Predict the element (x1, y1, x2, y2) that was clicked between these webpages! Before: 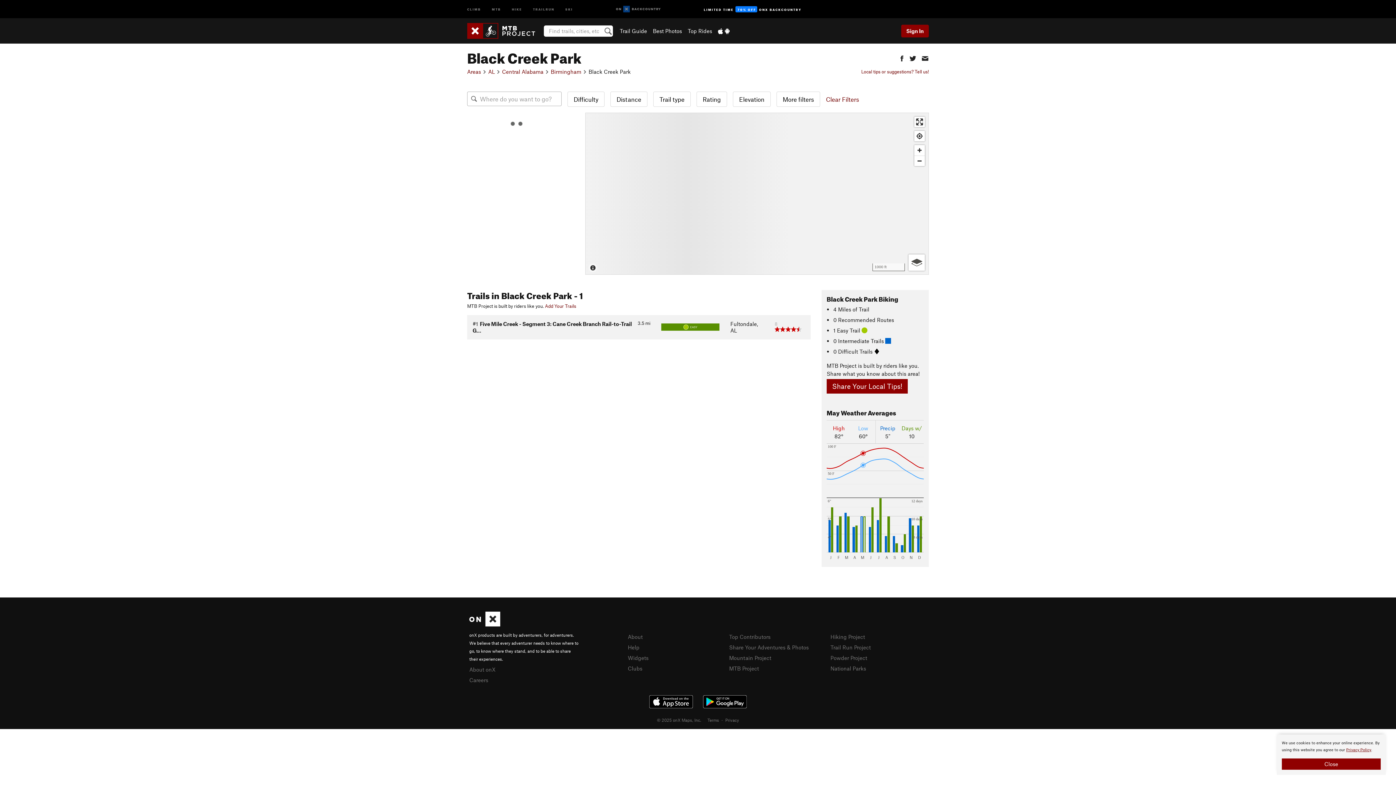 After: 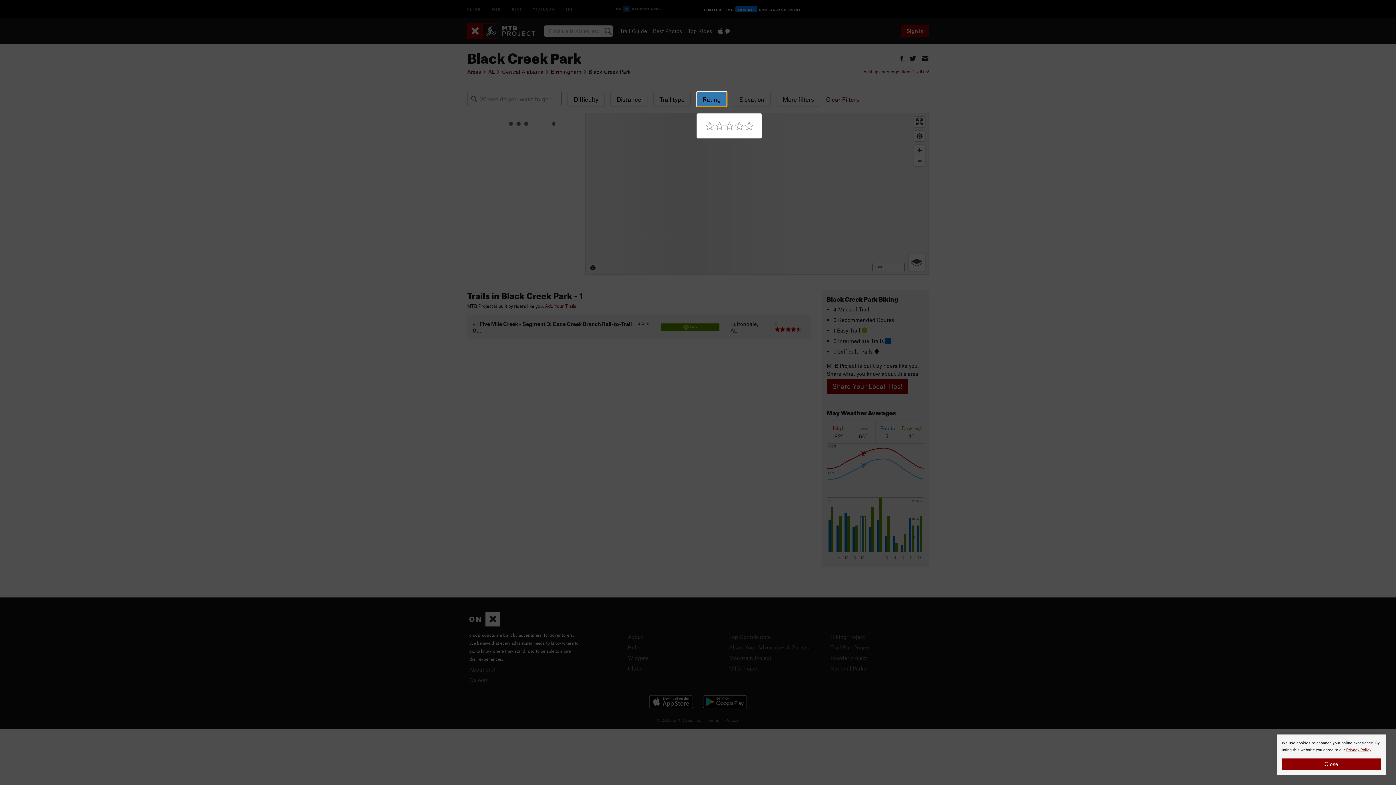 Action: label: Rating bbox: (696, 91, 727, 106)